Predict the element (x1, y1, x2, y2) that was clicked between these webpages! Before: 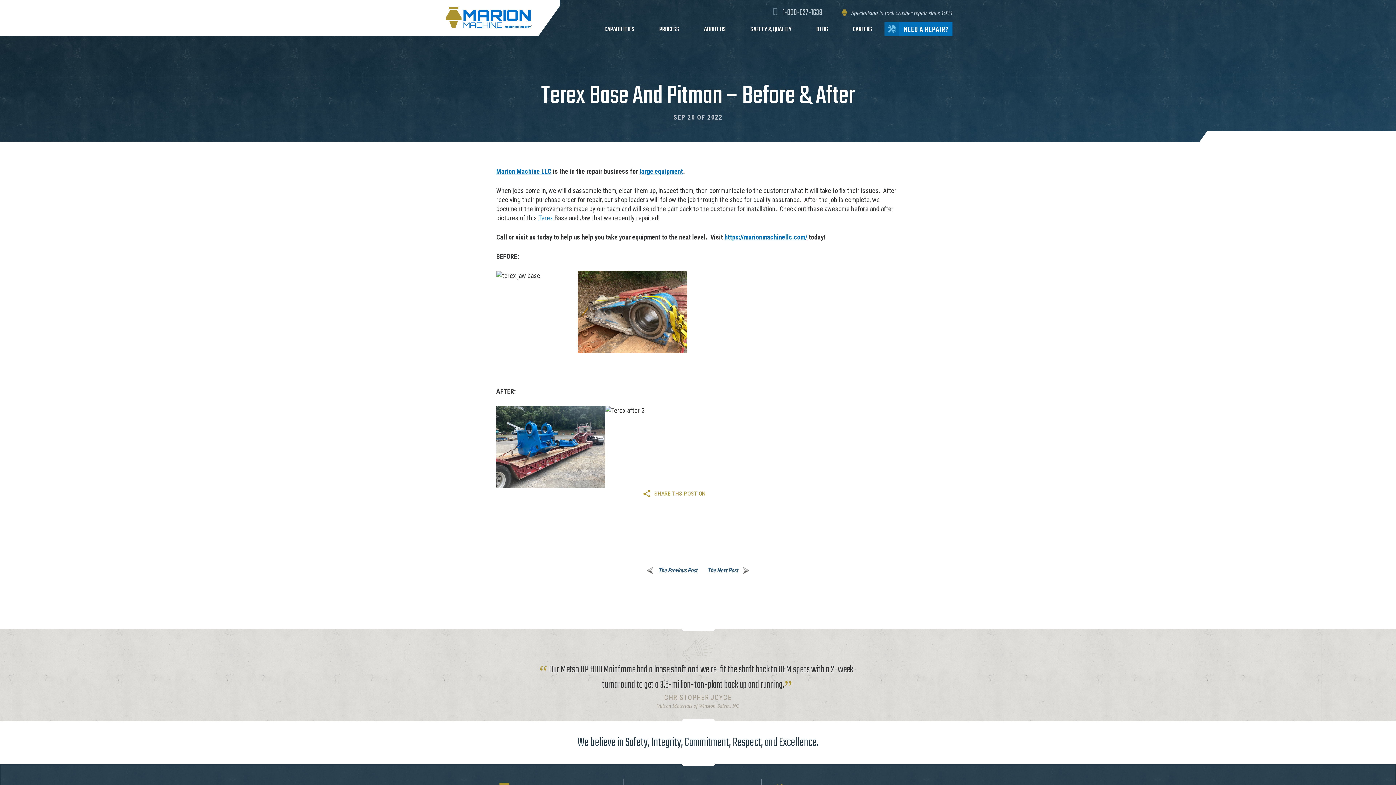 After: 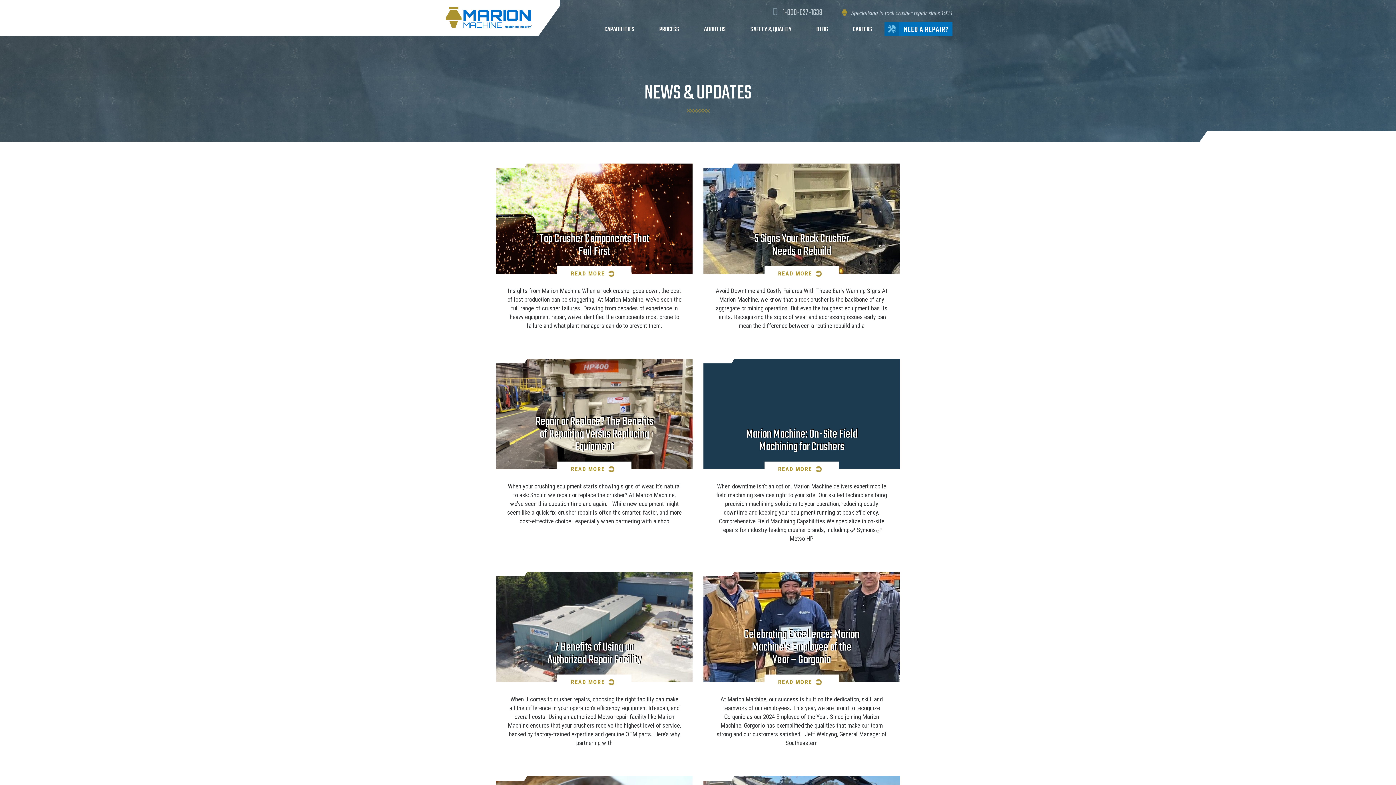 Action: label: BLOG bbox: (804, 22, 840, 42)